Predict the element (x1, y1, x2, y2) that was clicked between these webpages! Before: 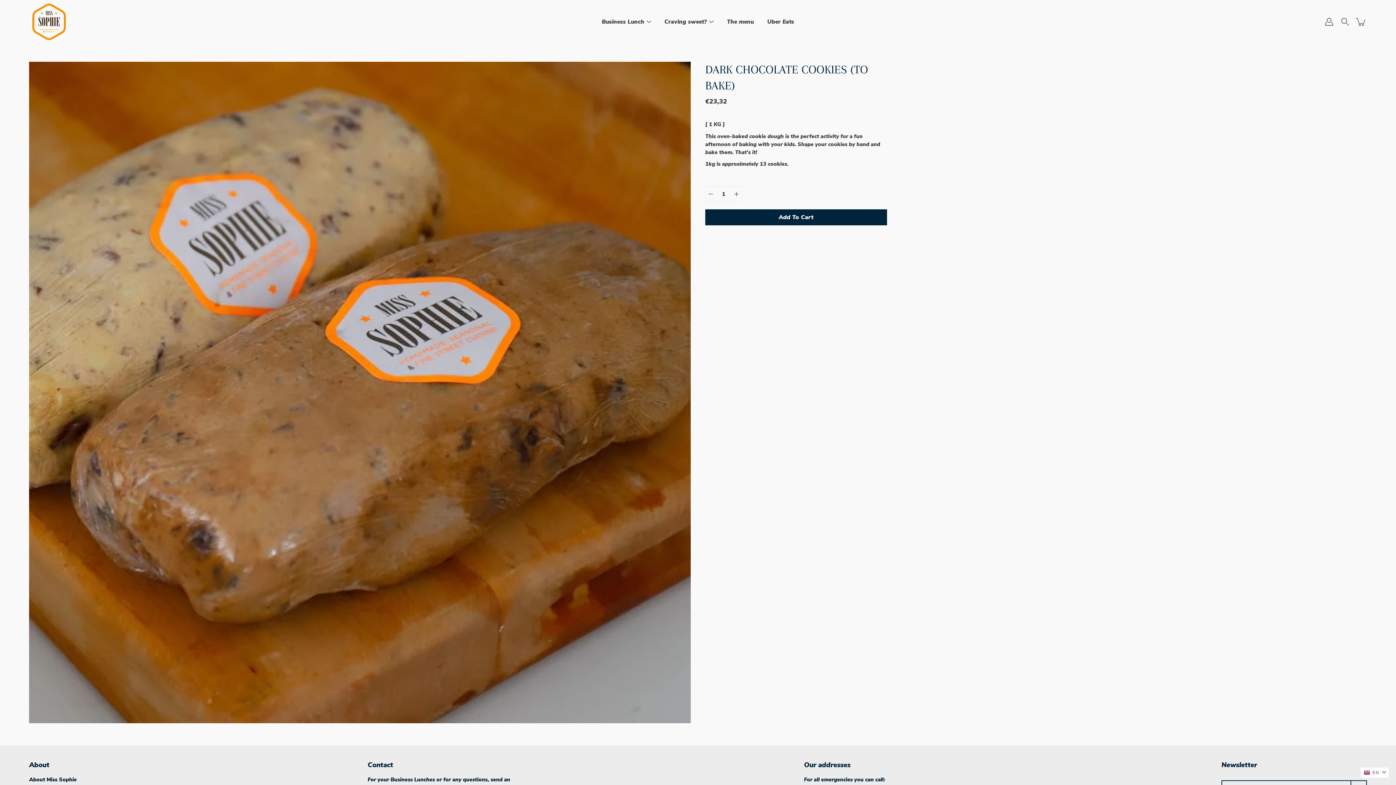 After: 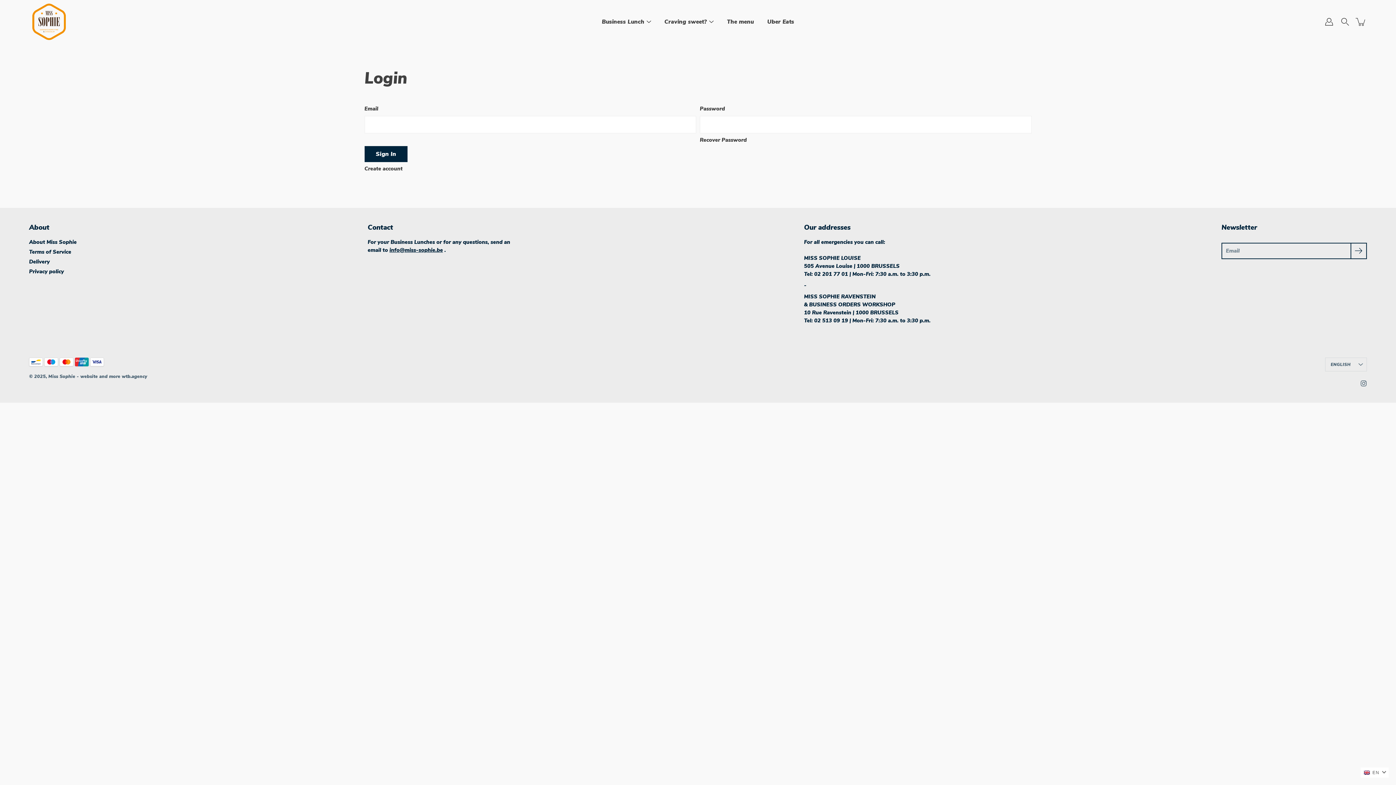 Action: label: Account bbox: (1323, 16, 1335, 27)